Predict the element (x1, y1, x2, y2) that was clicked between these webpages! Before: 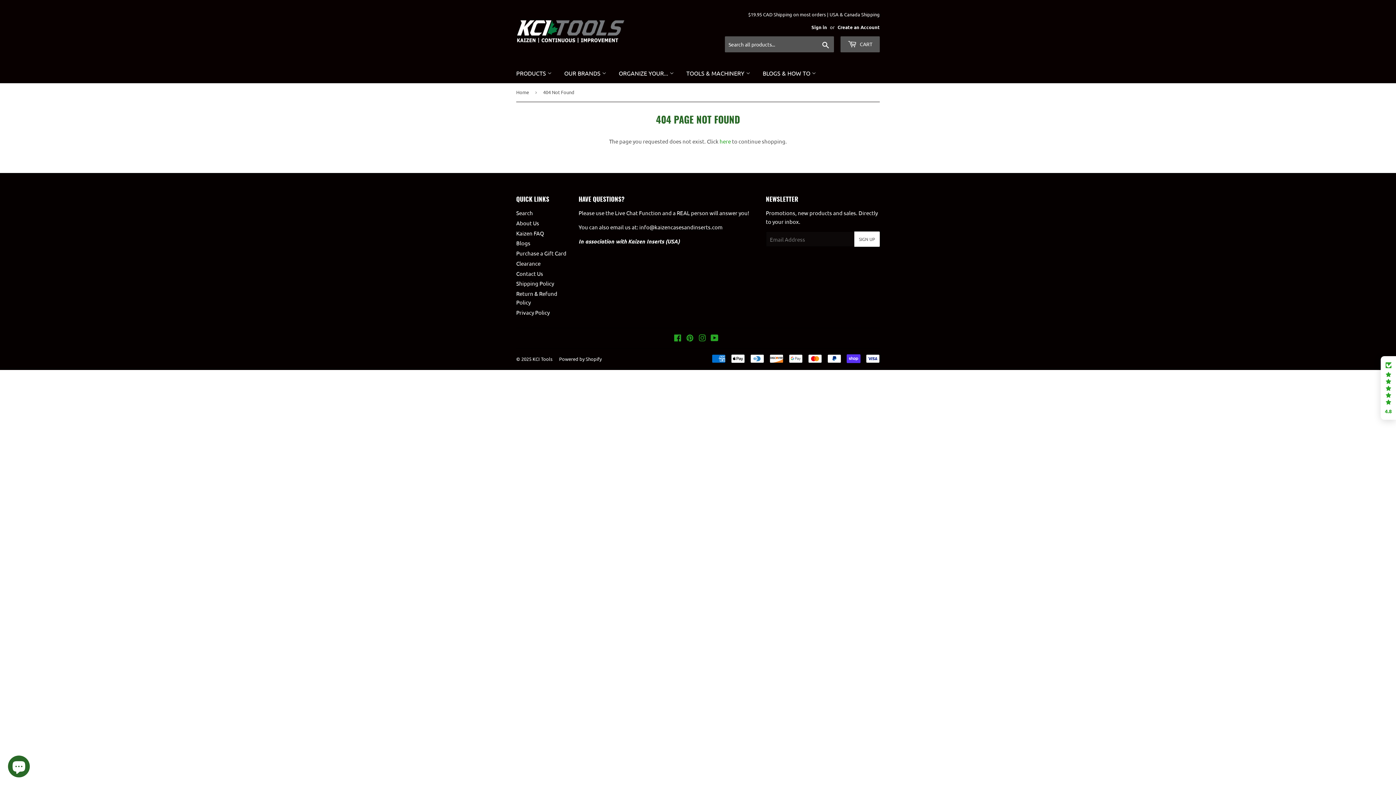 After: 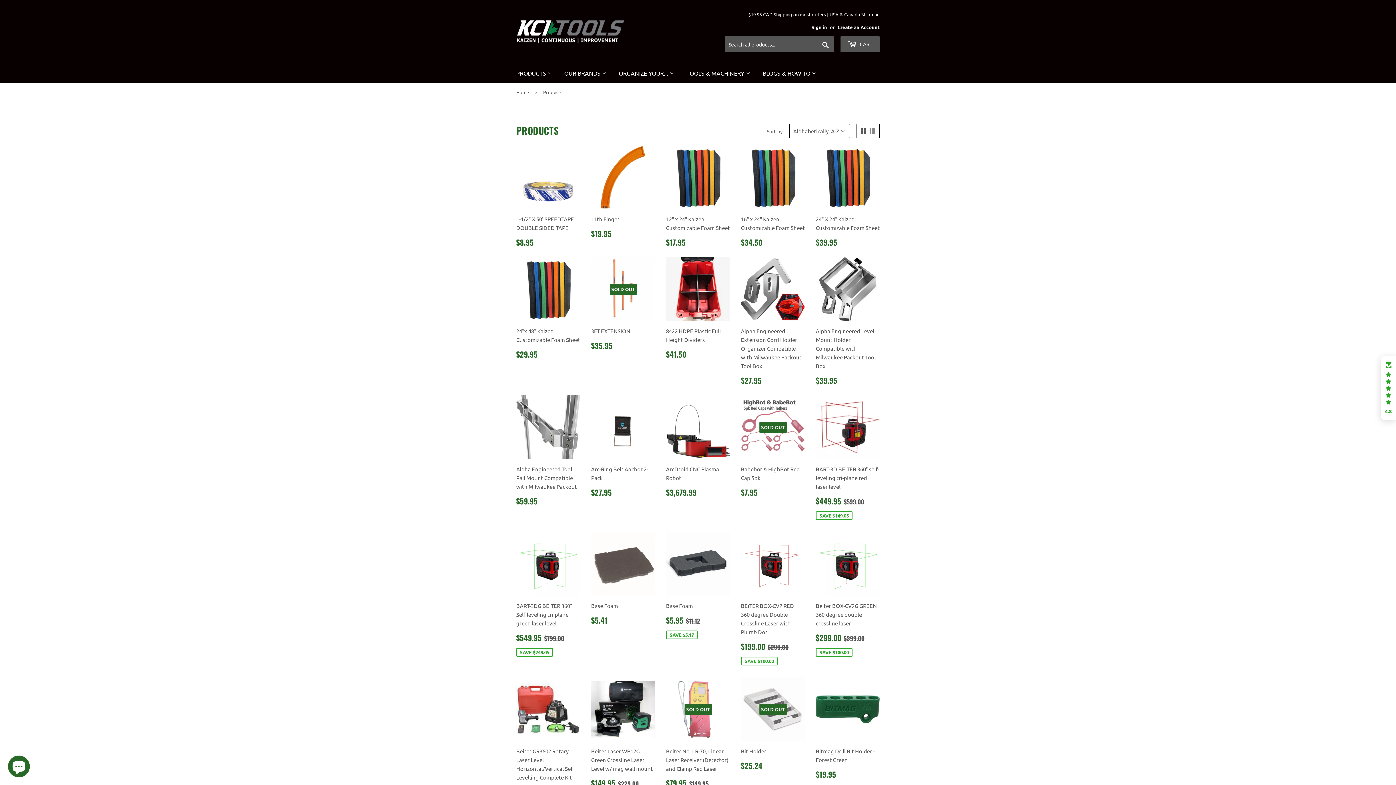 Action: label: here bbox: (719, 137, 731, 144)